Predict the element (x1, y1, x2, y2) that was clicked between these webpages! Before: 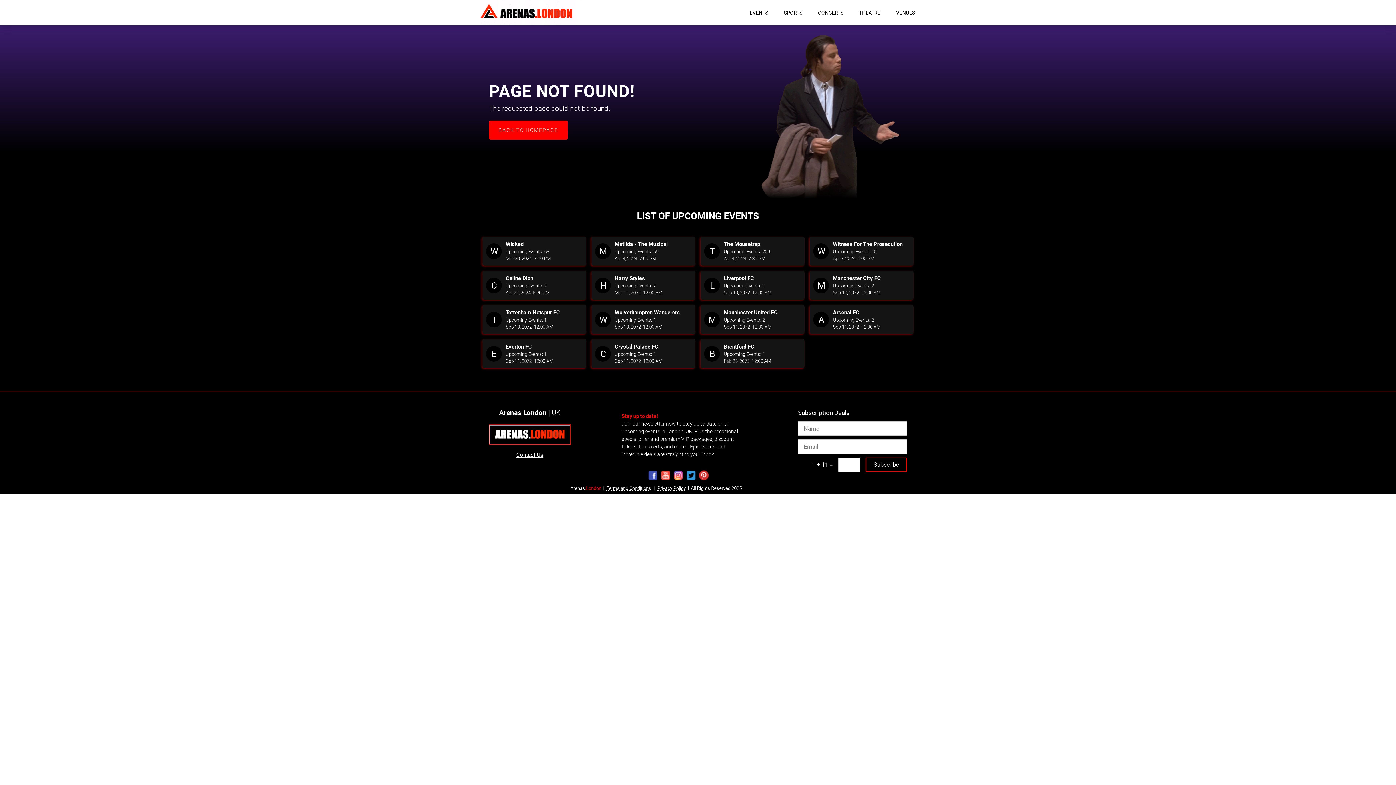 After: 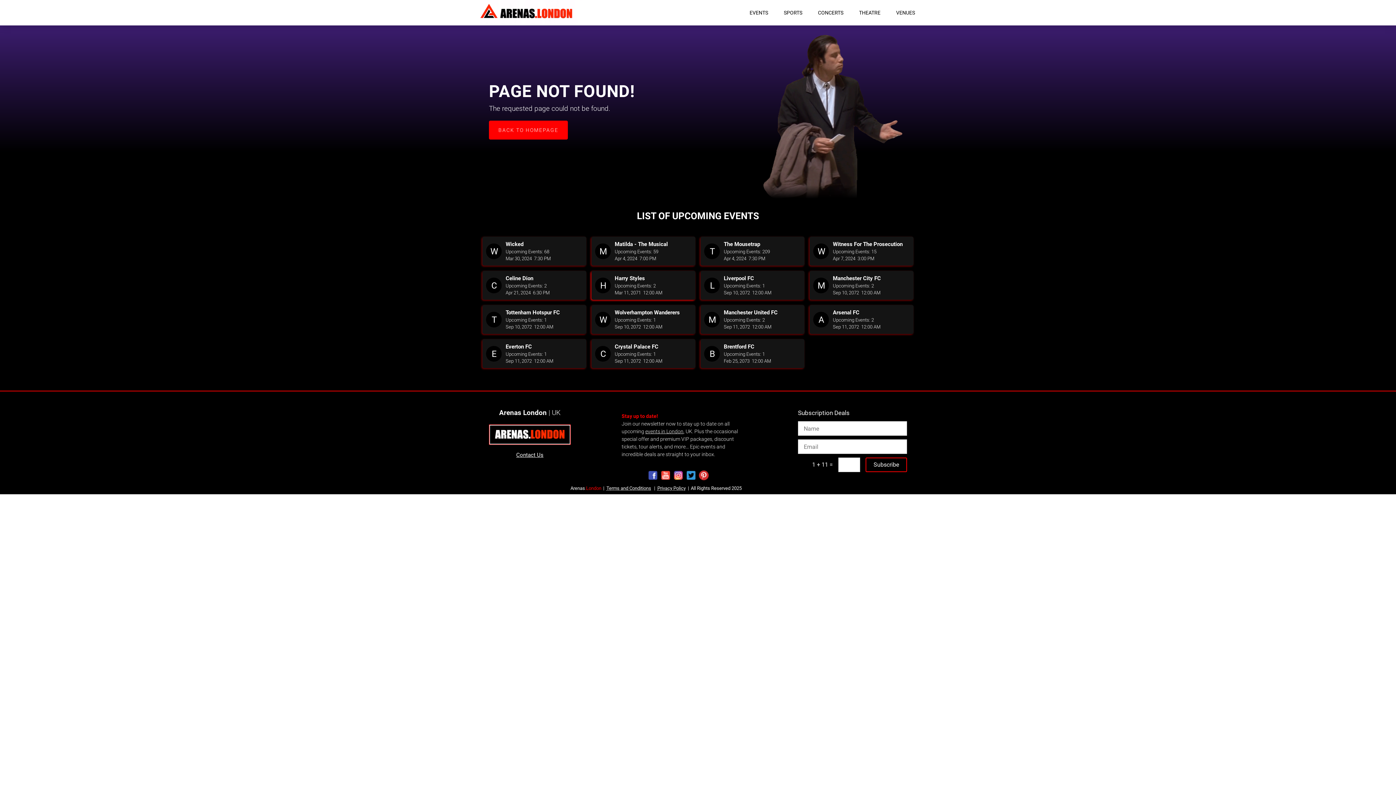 Action: label: H
Harry Styles
Upcoming Events: 2
Mar 11, 2071 12:00 AM bbox: (591, 270, 695, 300)